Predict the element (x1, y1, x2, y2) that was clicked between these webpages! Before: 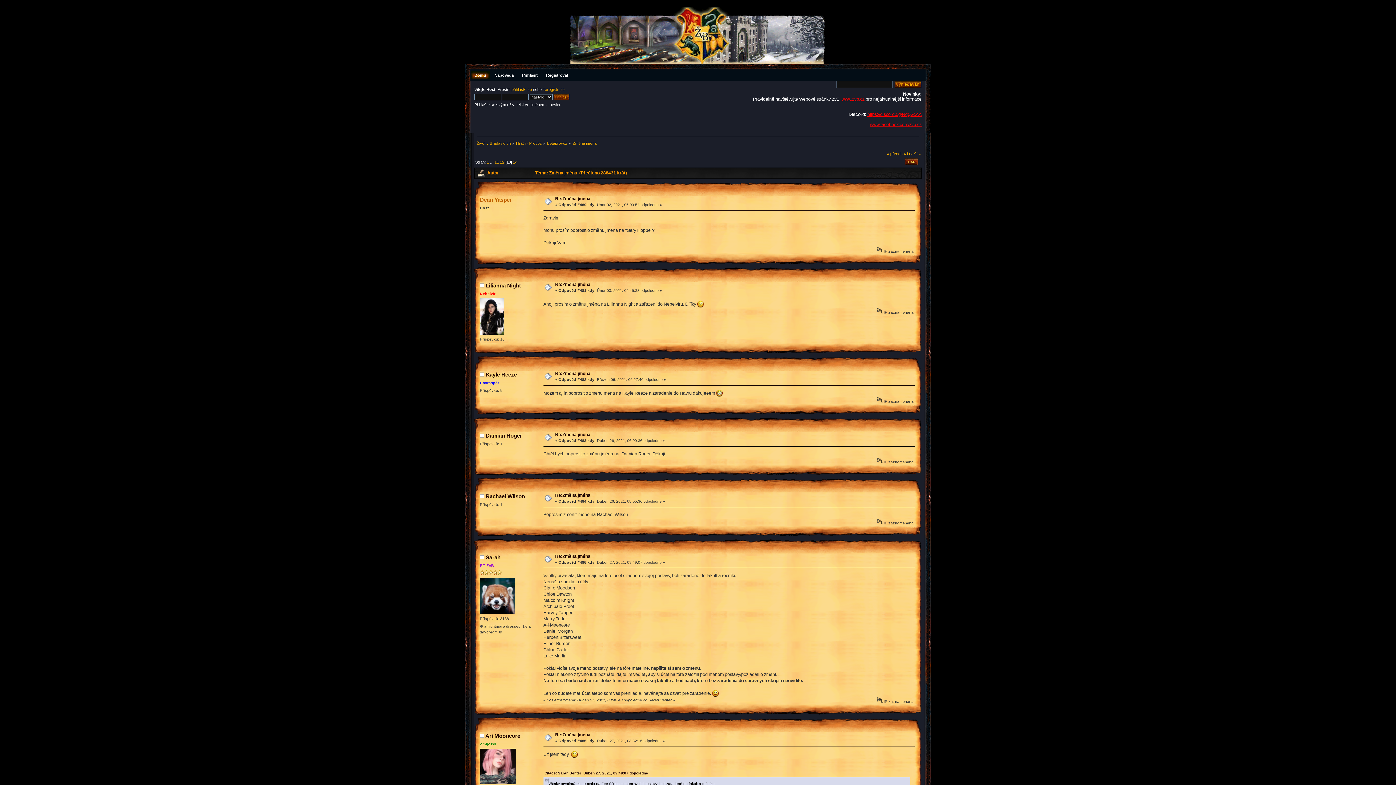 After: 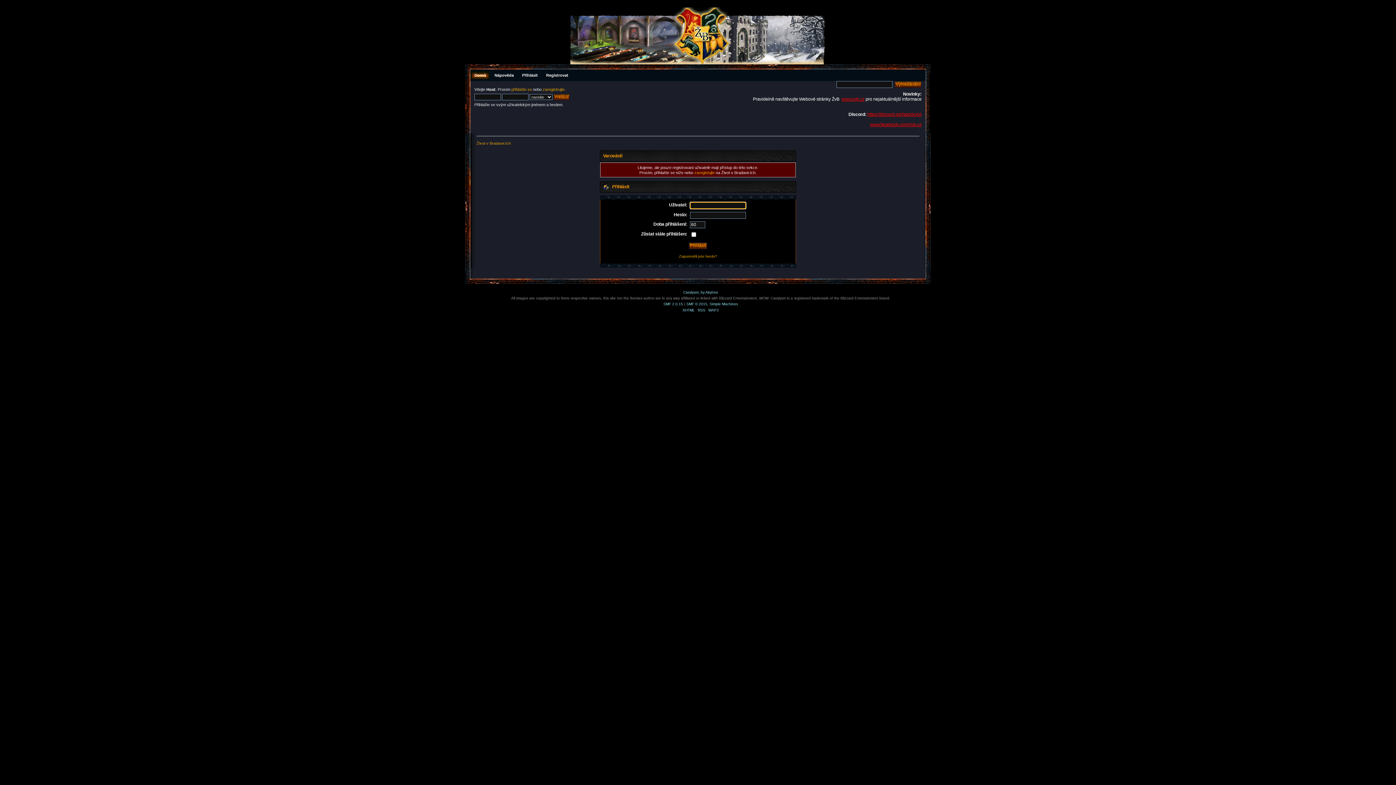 Action: bbox: (485, 493, 525, 499) label: Rachael Wilson